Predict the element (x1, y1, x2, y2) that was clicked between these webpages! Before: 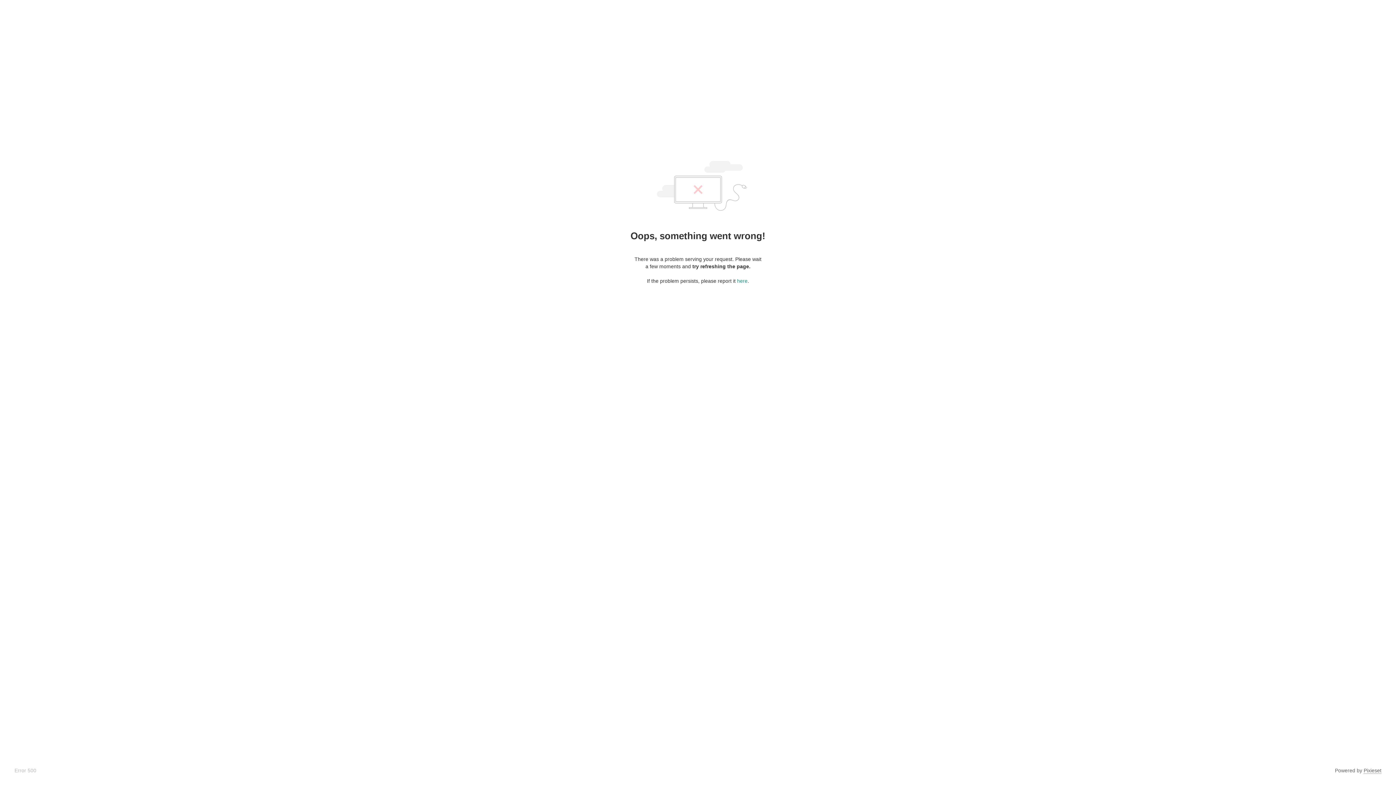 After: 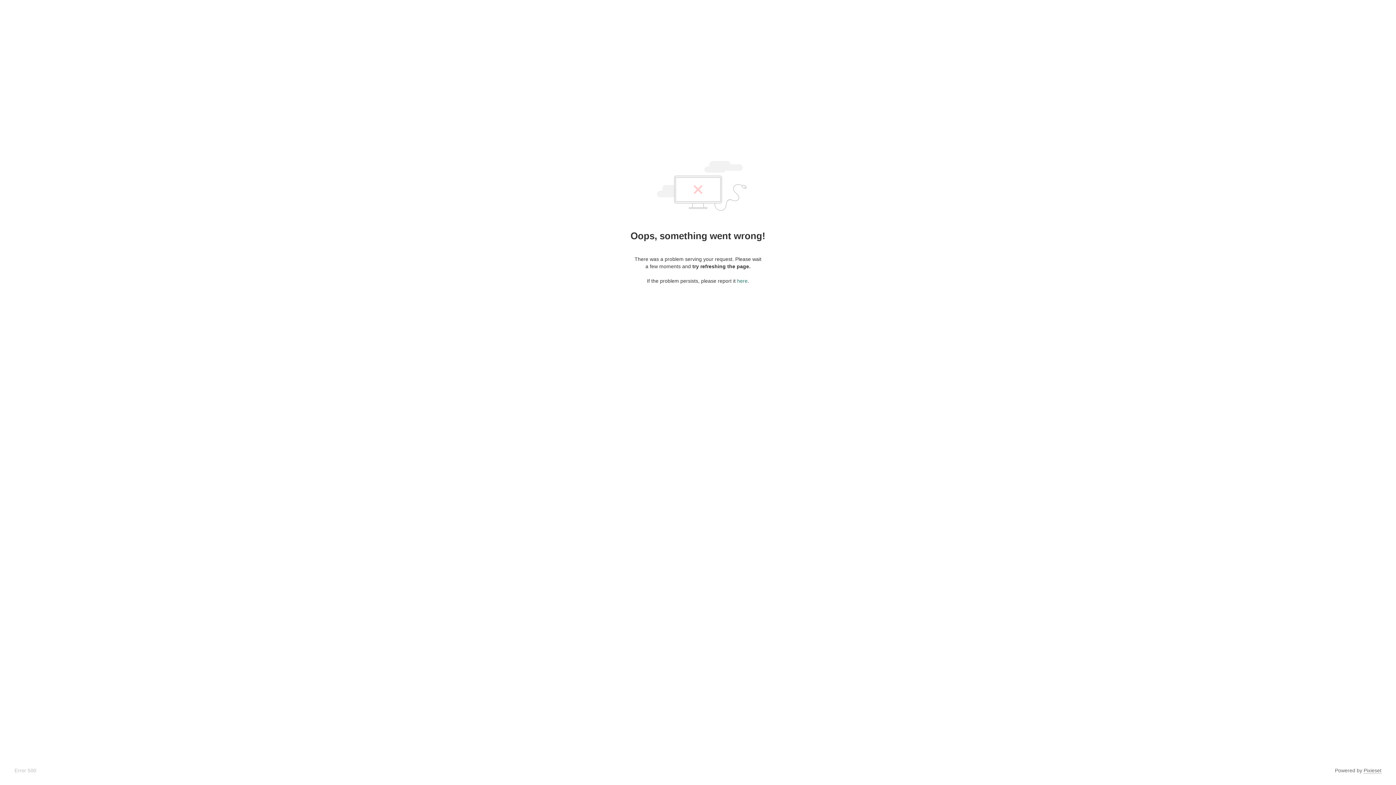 Action: label: here bbox: (737, 278, 747, 284)